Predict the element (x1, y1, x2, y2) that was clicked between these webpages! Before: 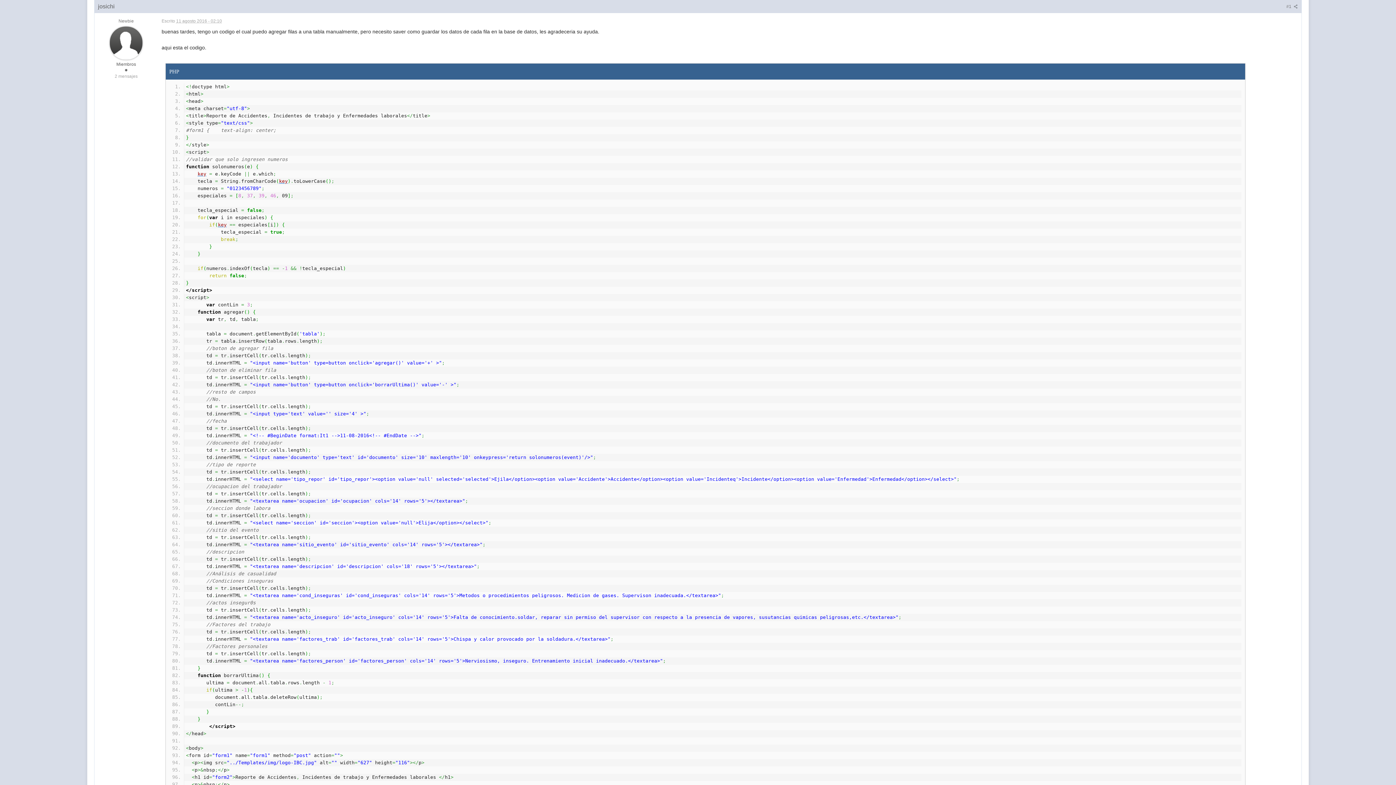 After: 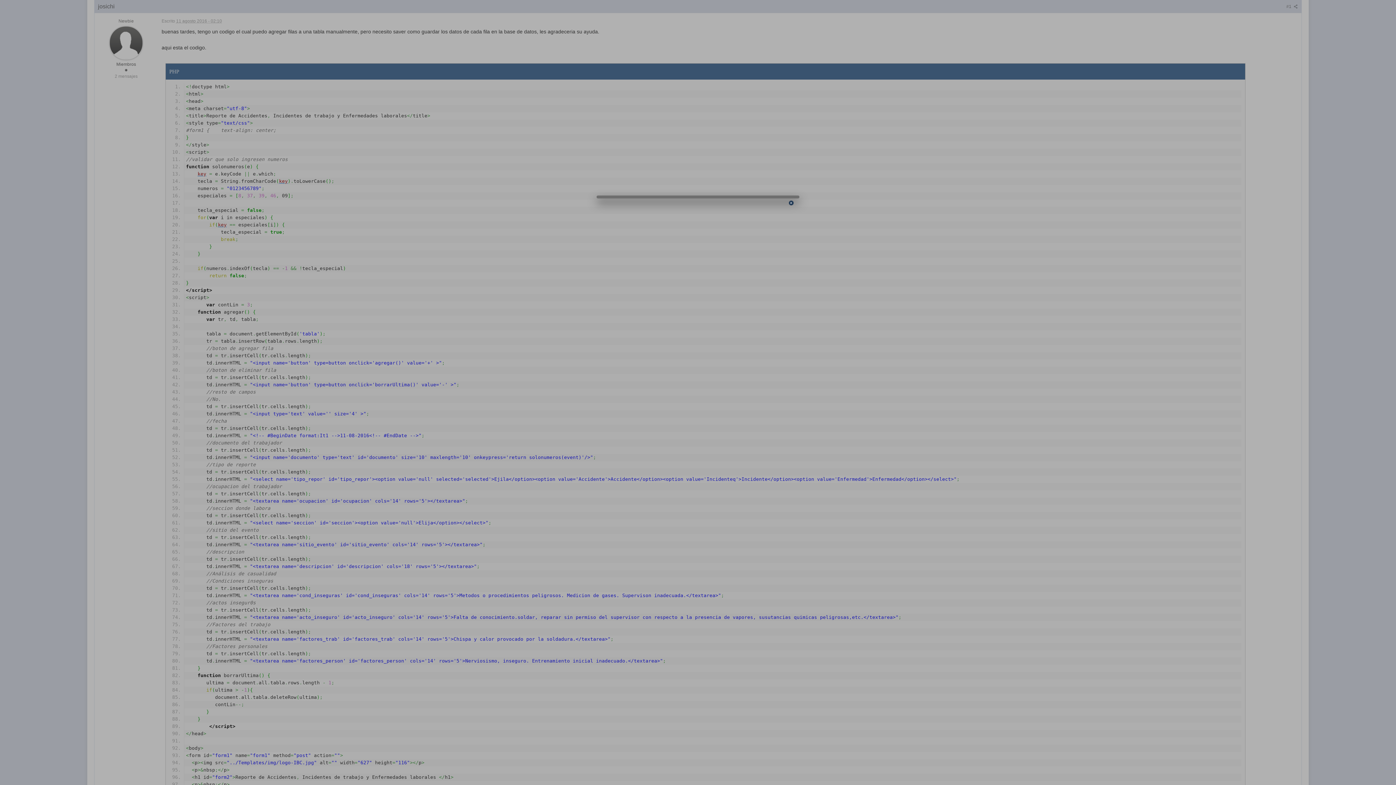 Action: bbox: (1286, 4, 1298, 9) label: #1 